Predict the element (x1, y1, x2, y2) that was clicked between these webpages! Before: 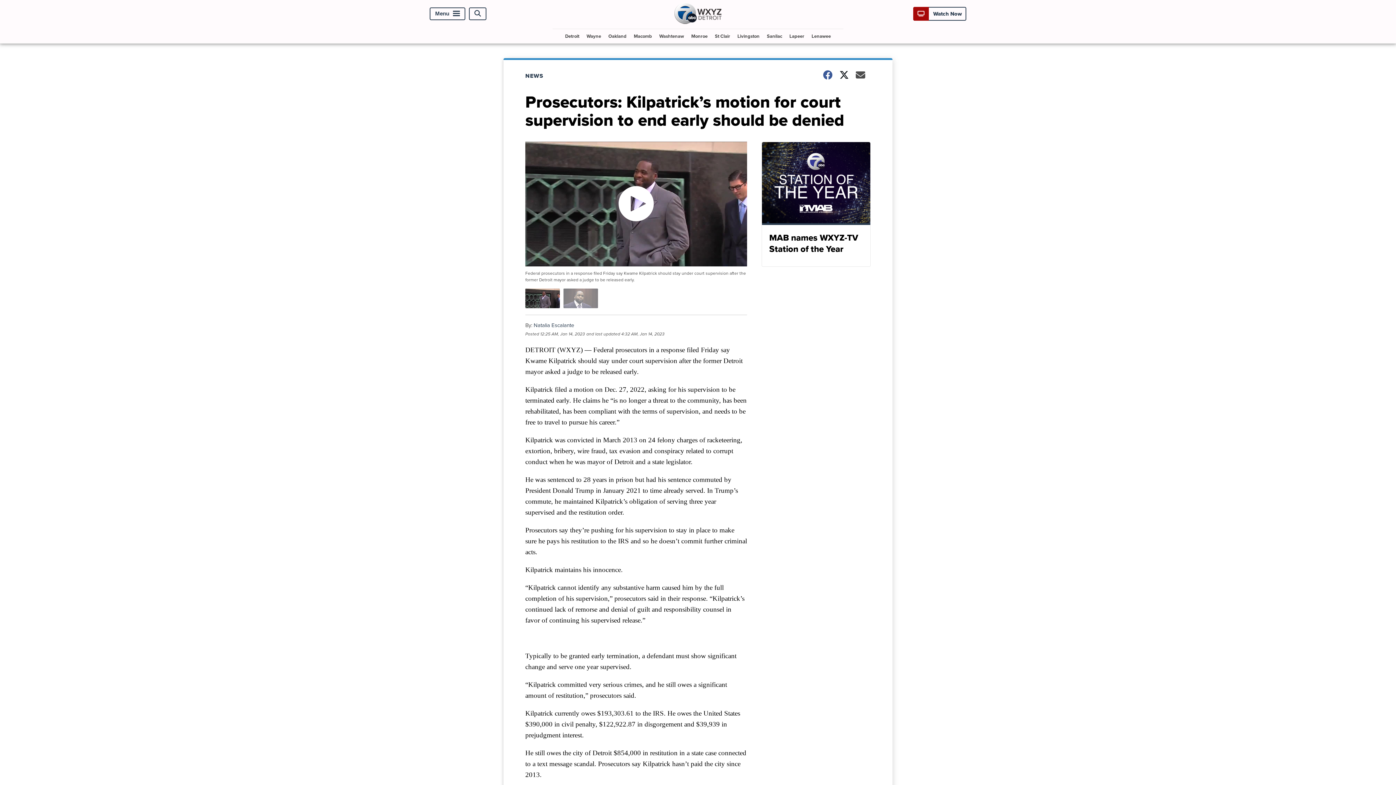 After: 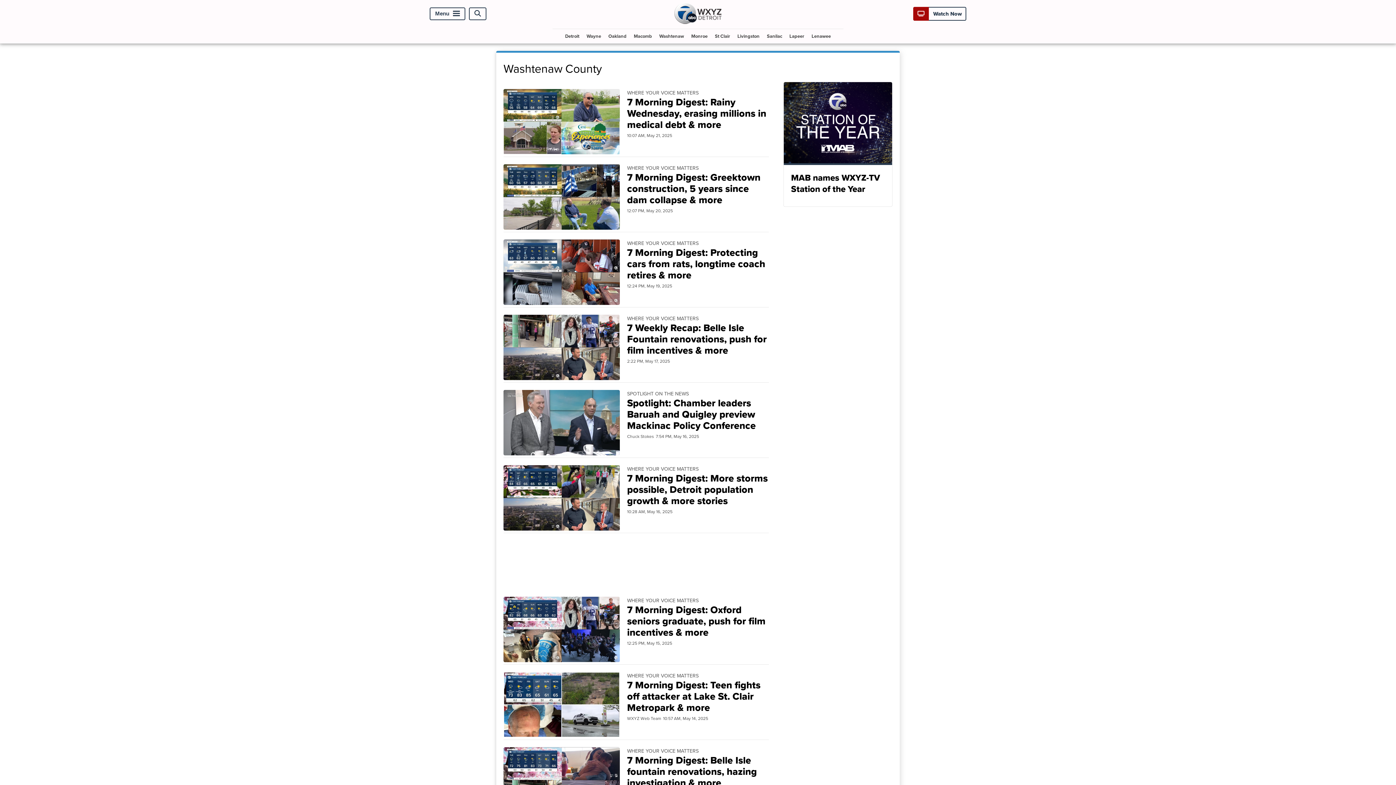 Action: bbox: (656, 29, 687, 43) label: Washtenaw